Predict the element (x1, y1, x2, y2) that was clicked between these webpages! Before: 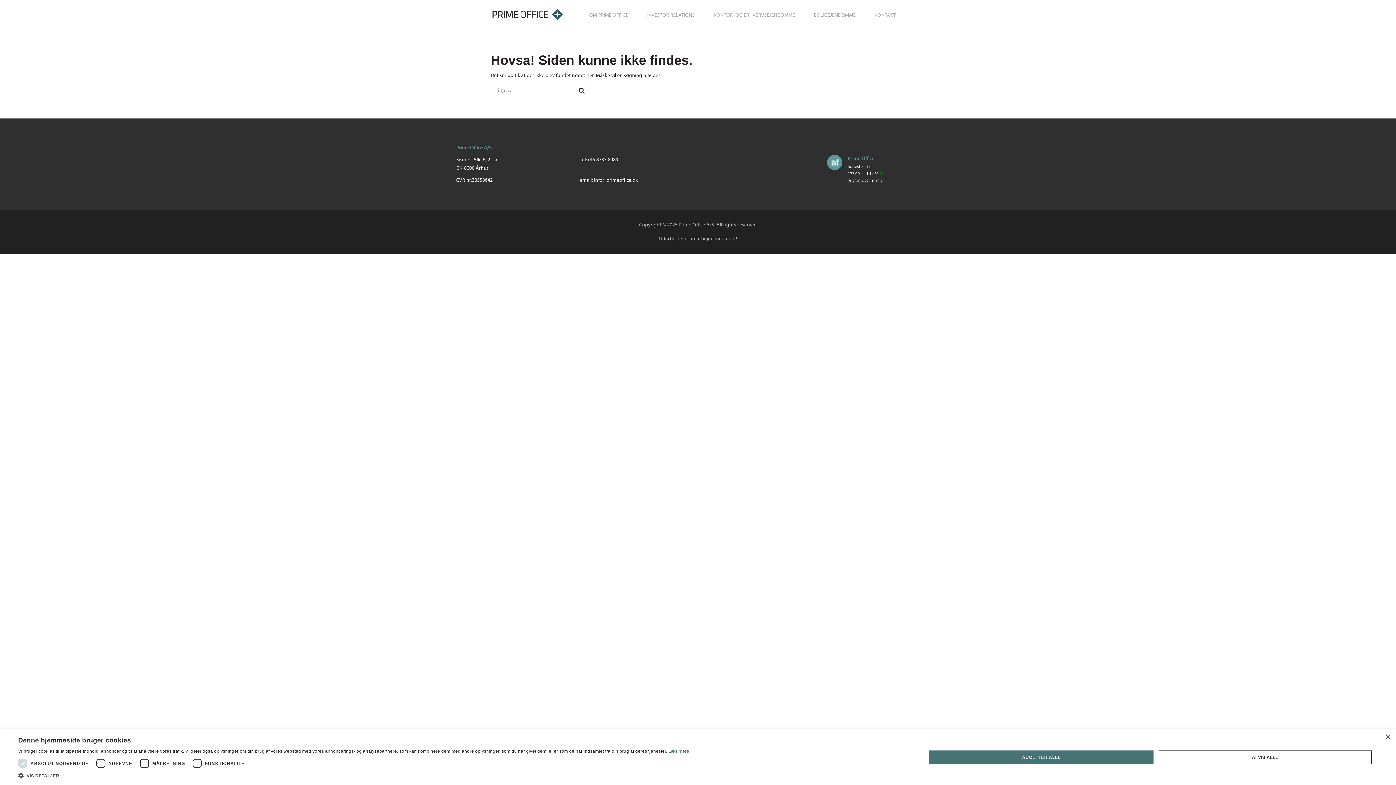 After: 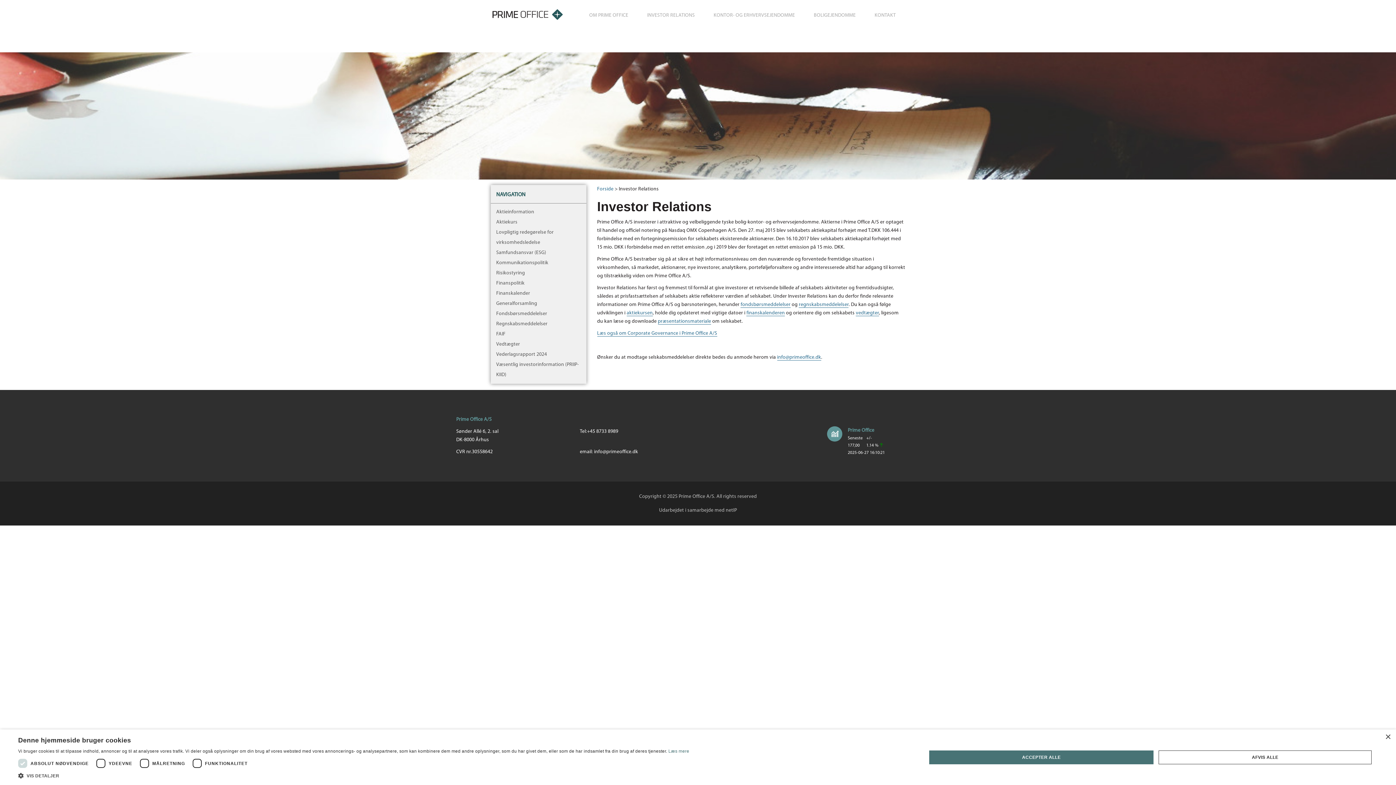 Action: bbox: (637, 7, 704, 29) label: INVESTOR RELATIONS